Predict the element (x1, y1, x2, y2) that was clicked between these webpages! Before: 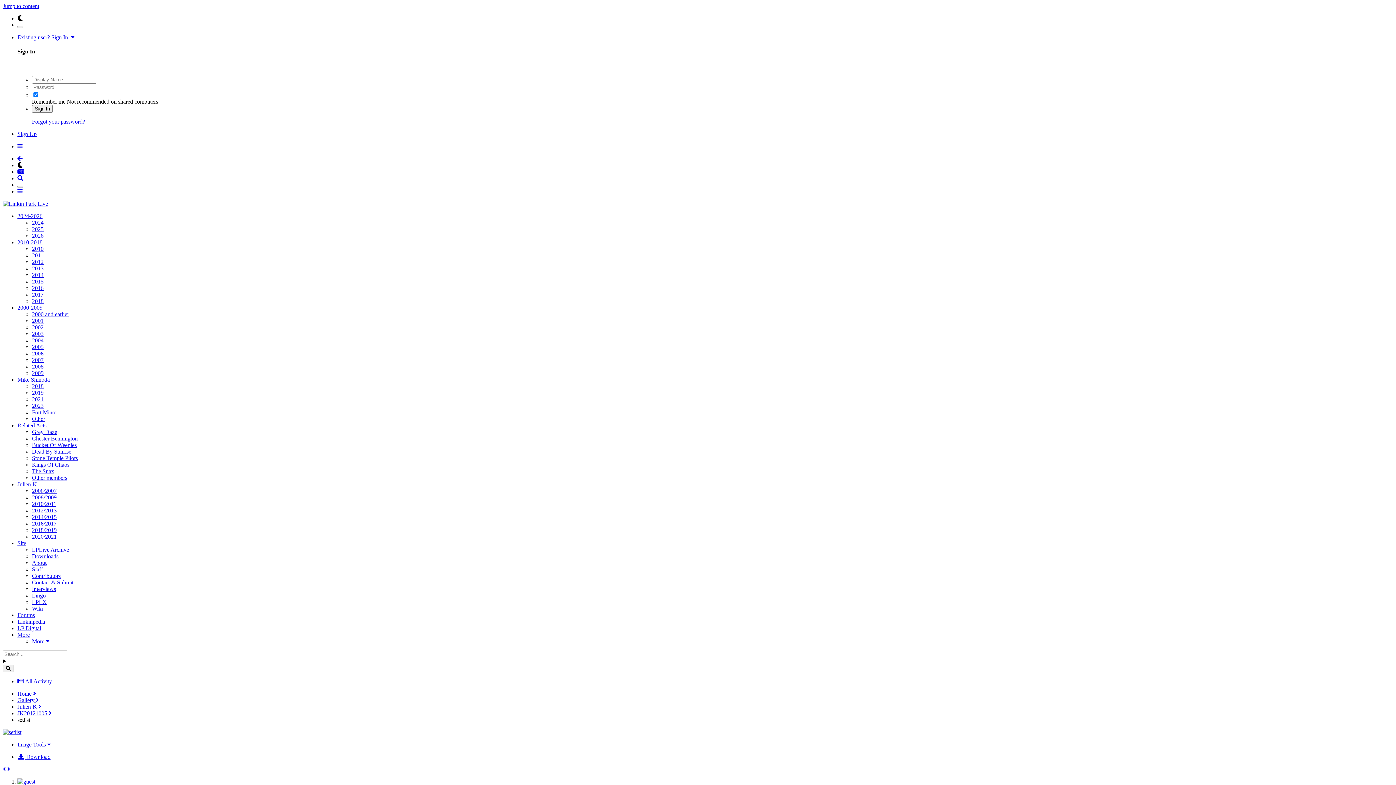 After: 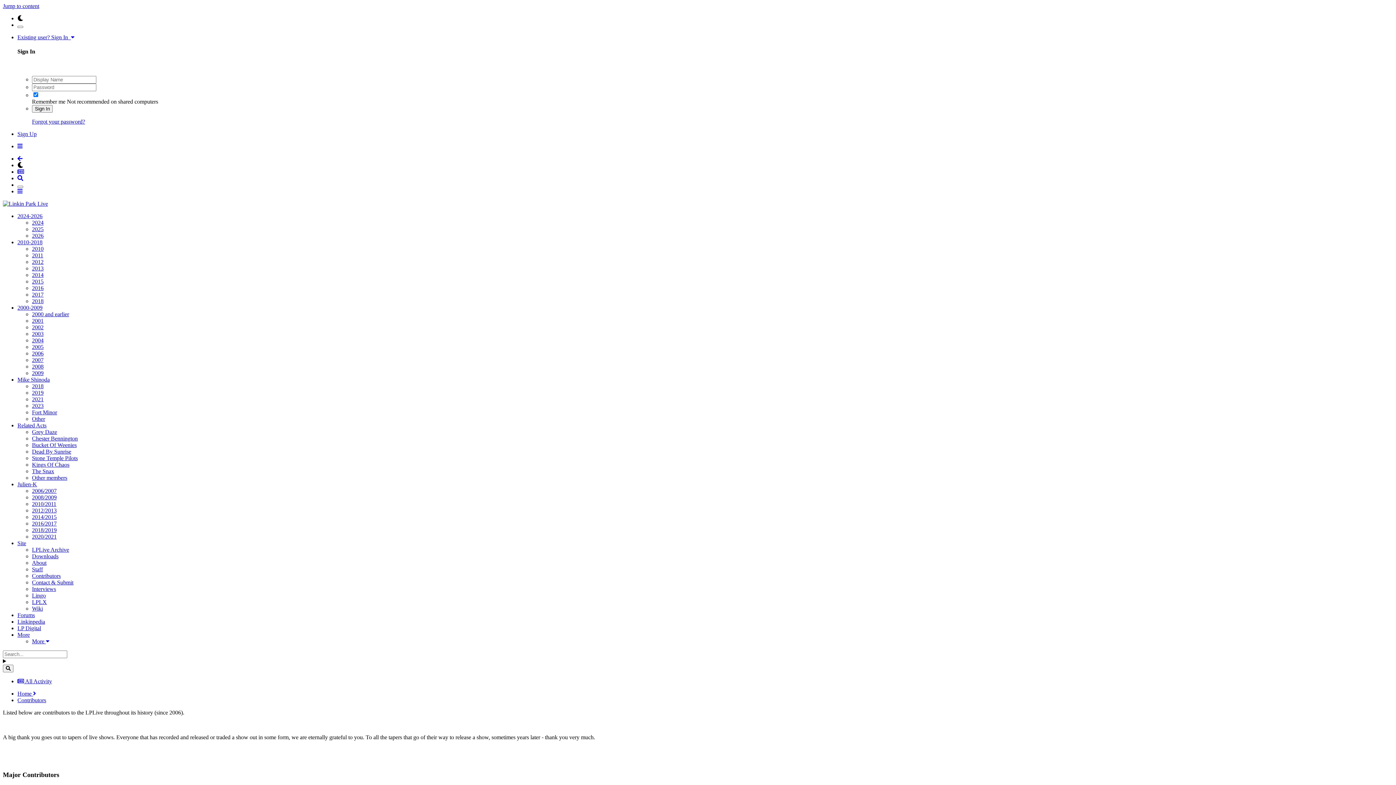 Action: bbox: (32, 572, 60, 579) label: Contributors